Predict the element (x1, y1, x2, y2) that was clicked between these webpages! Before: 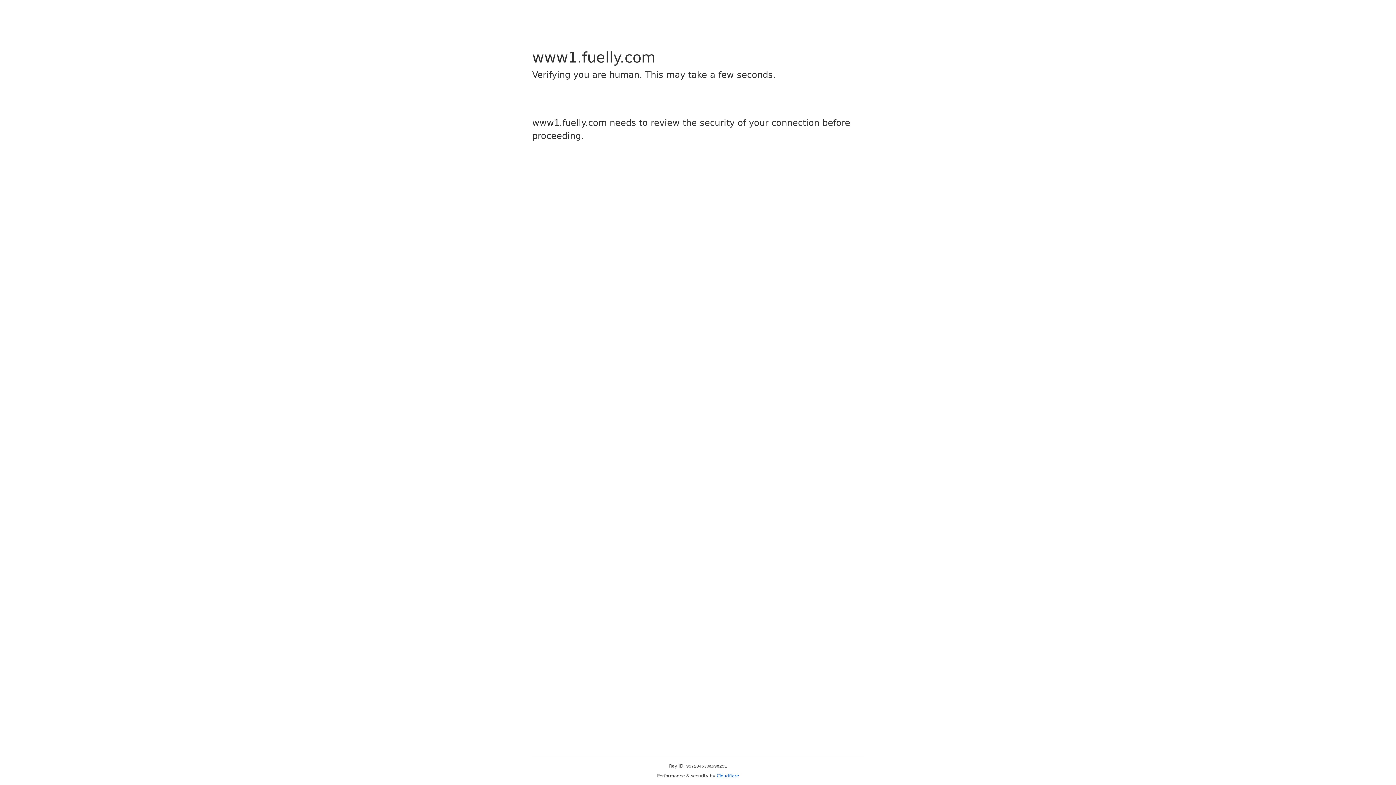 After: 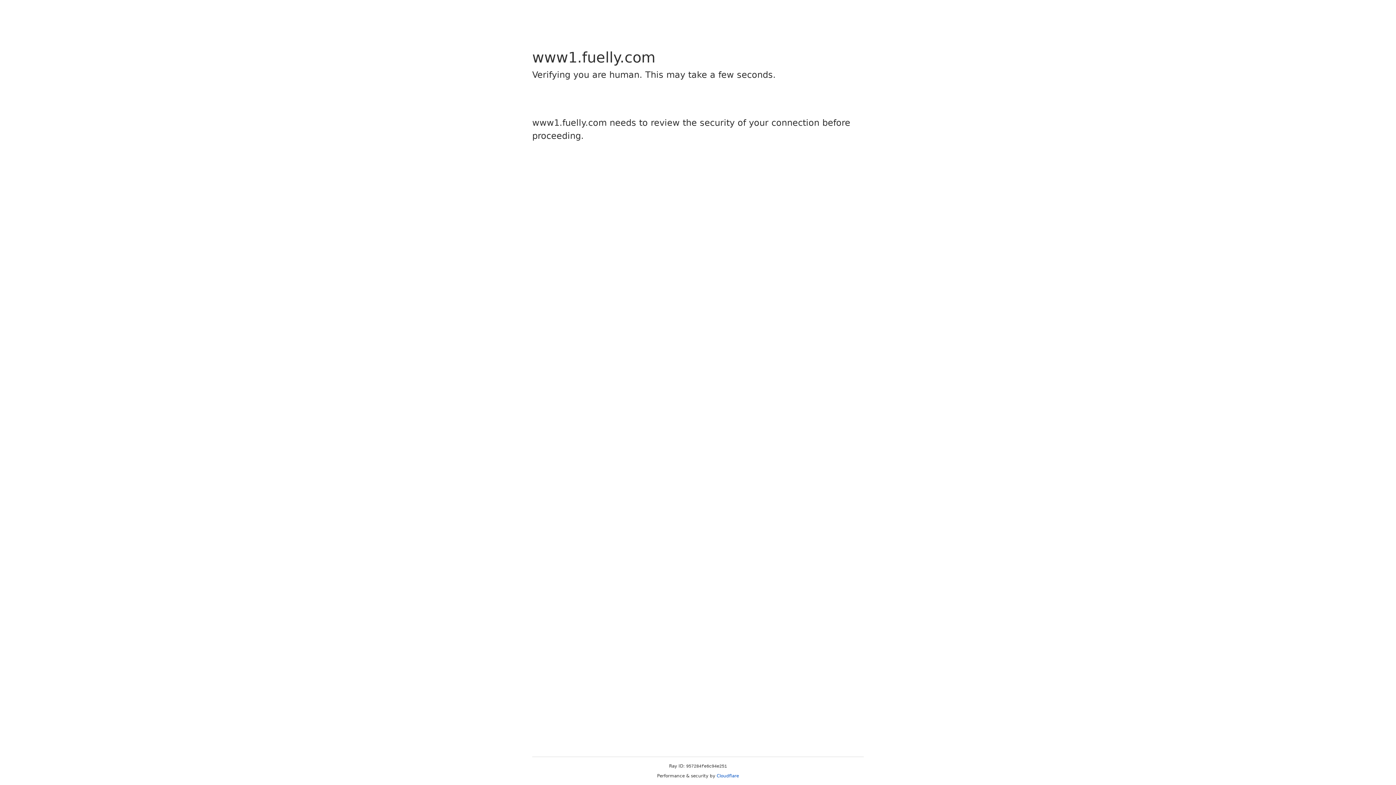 Action: bbox: (716, 773, 739, 778) label: Cloudflare